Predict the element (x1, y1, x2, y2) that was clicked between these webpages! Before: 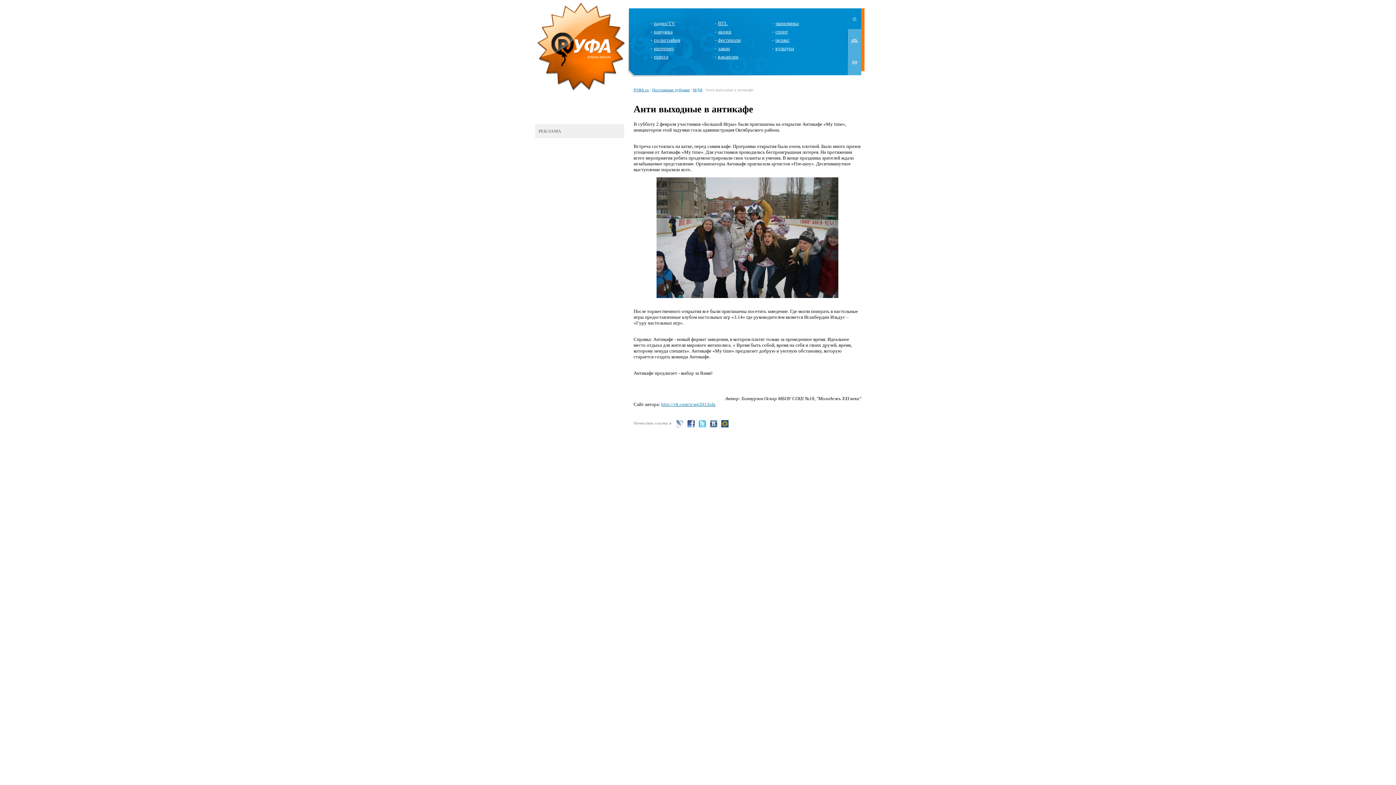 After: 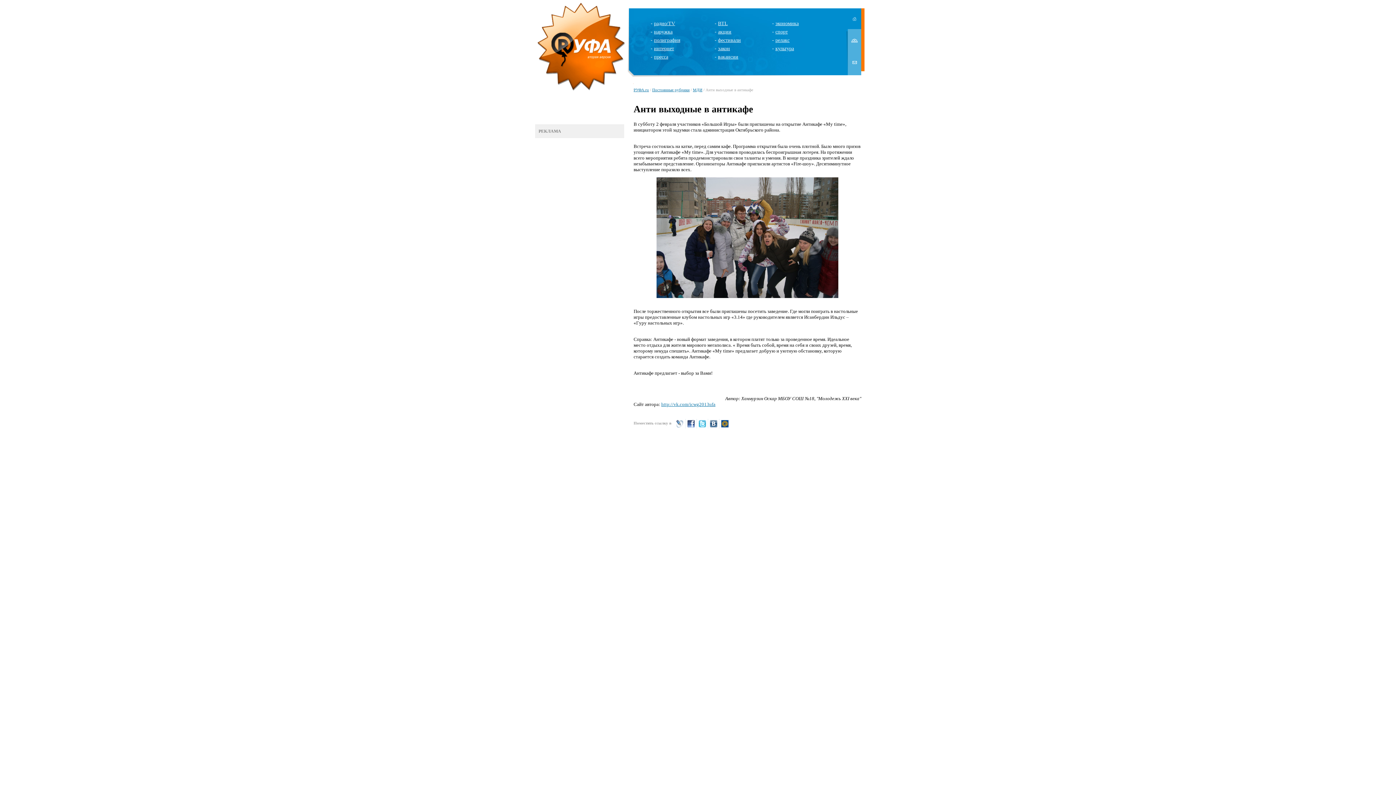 Action: bbox: (686, 424, 696, 429)